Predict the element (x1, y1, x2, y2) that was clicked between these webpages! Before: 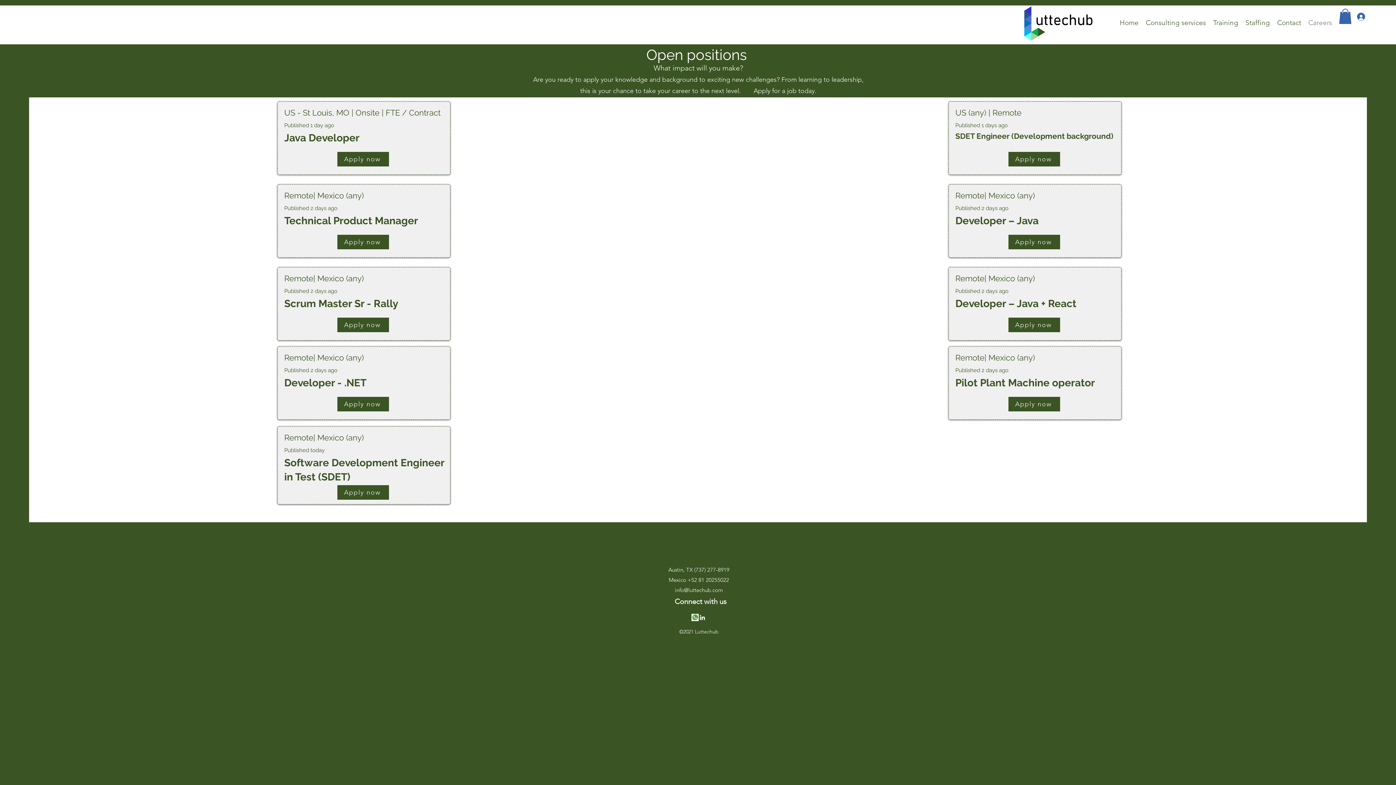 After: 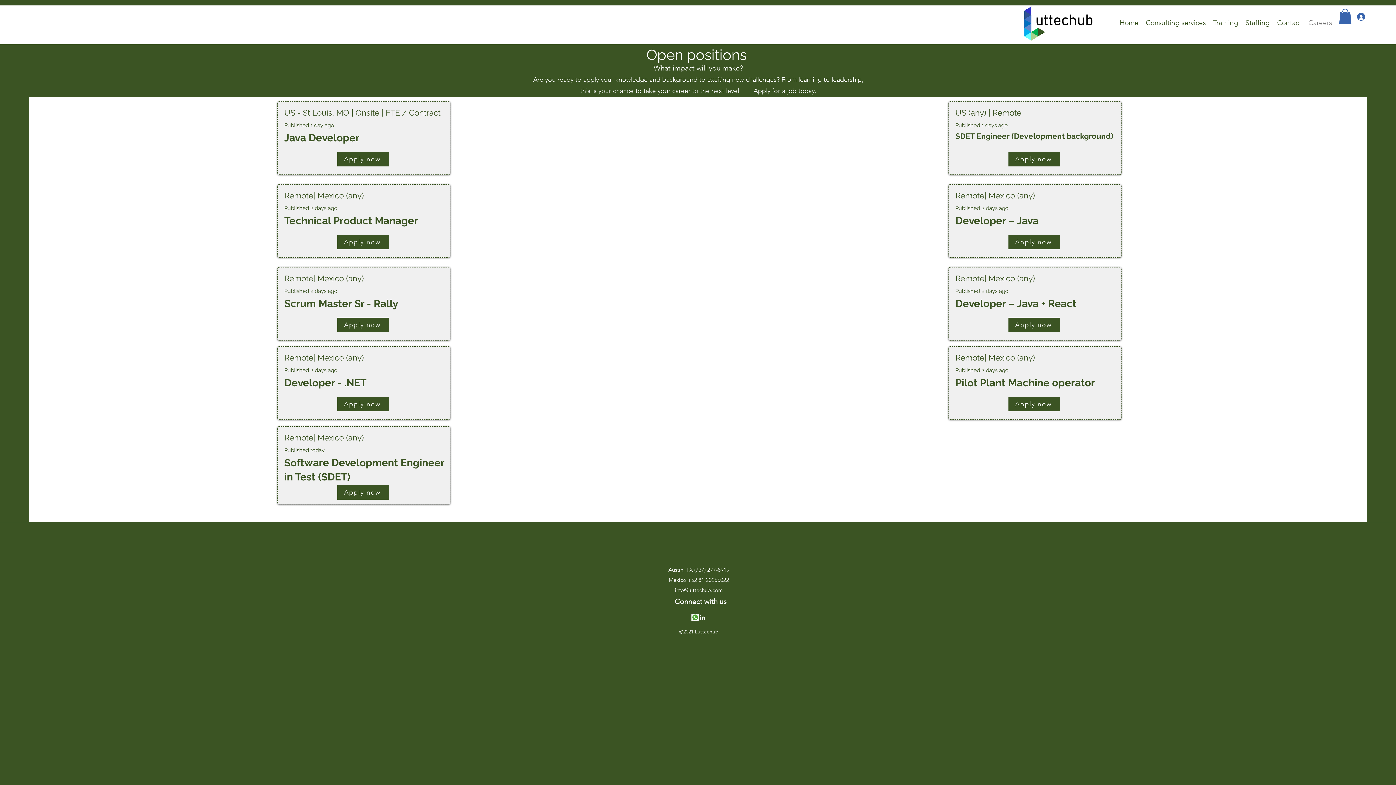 Action: bbox: (1339, 8, 1352, 23)